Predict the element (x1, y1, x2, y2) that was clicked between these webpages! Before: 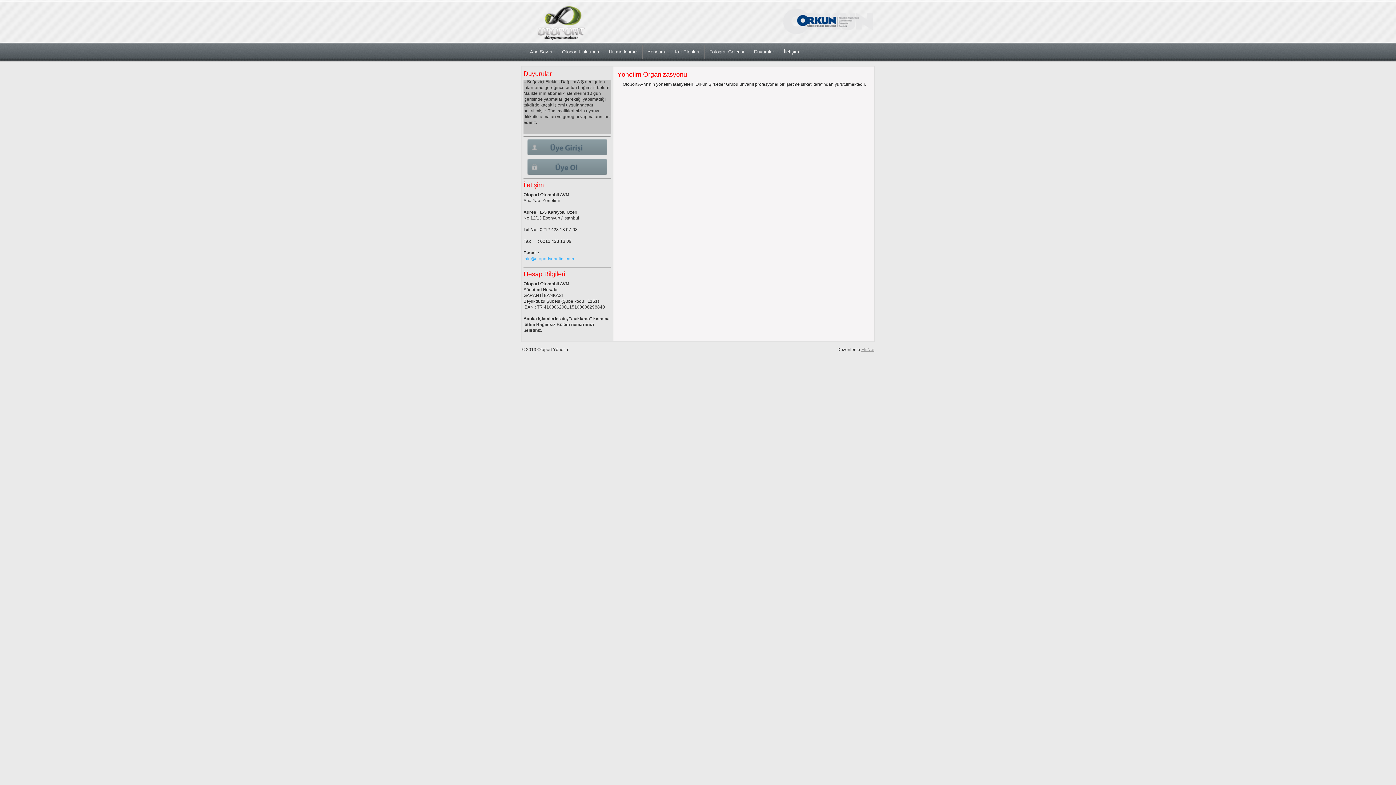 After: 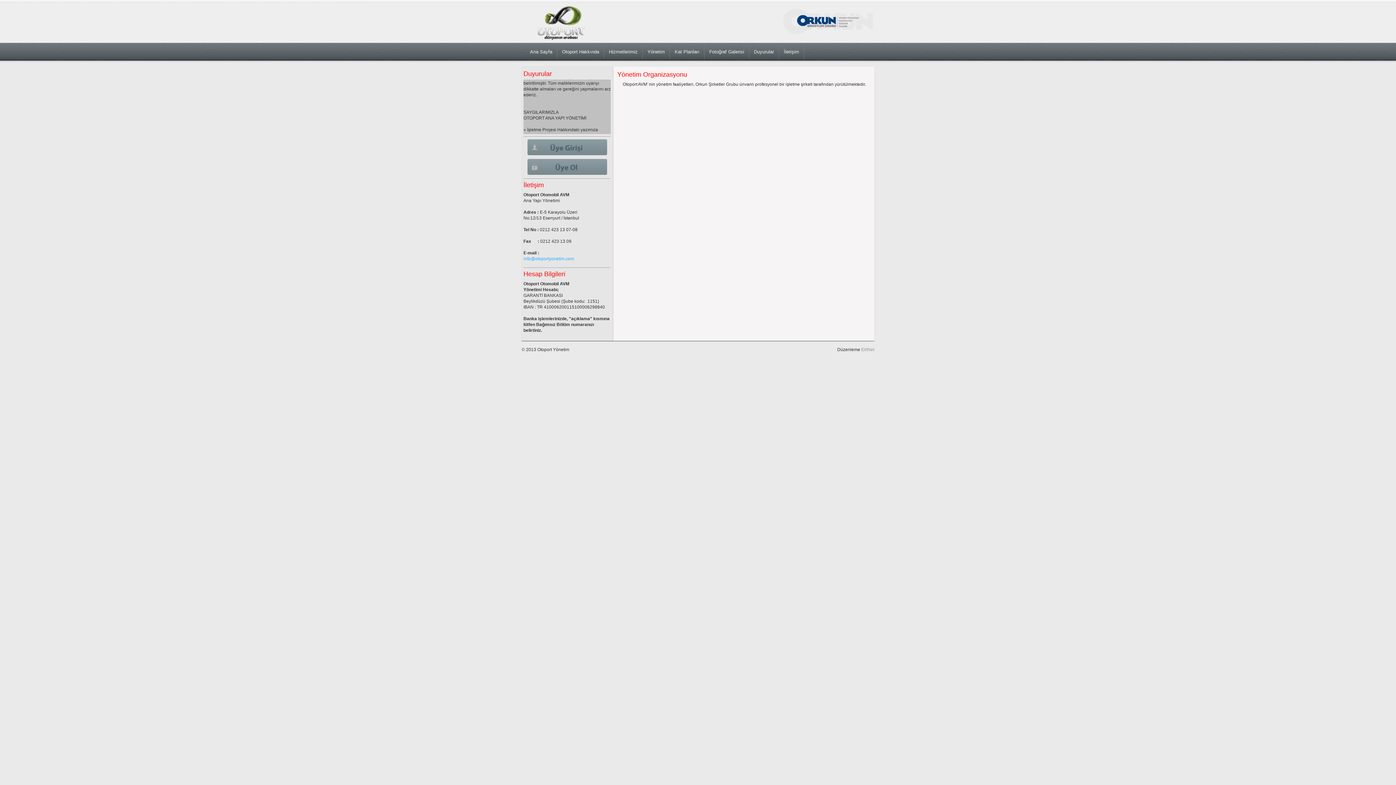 Action: bbox: (861, 347, 874, 352) label: ElitNet